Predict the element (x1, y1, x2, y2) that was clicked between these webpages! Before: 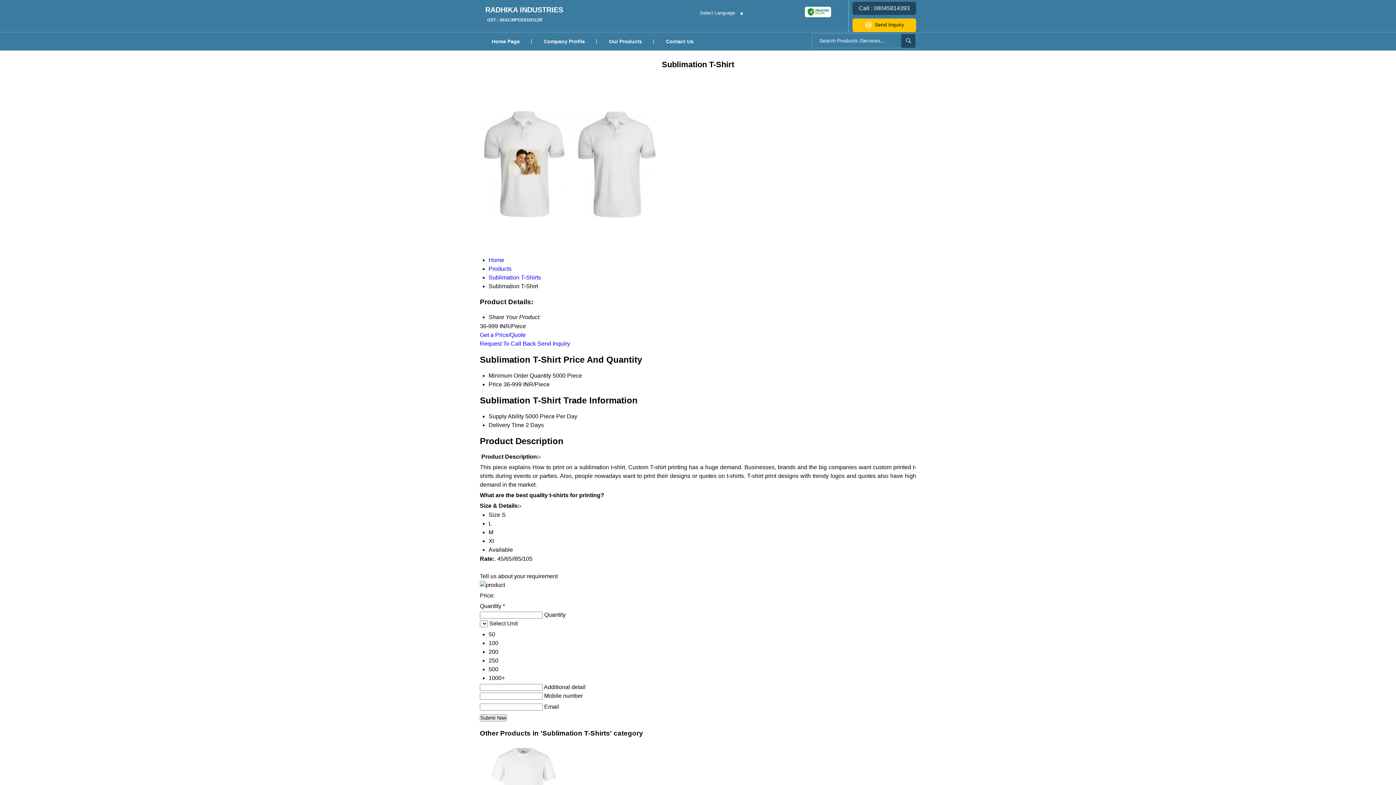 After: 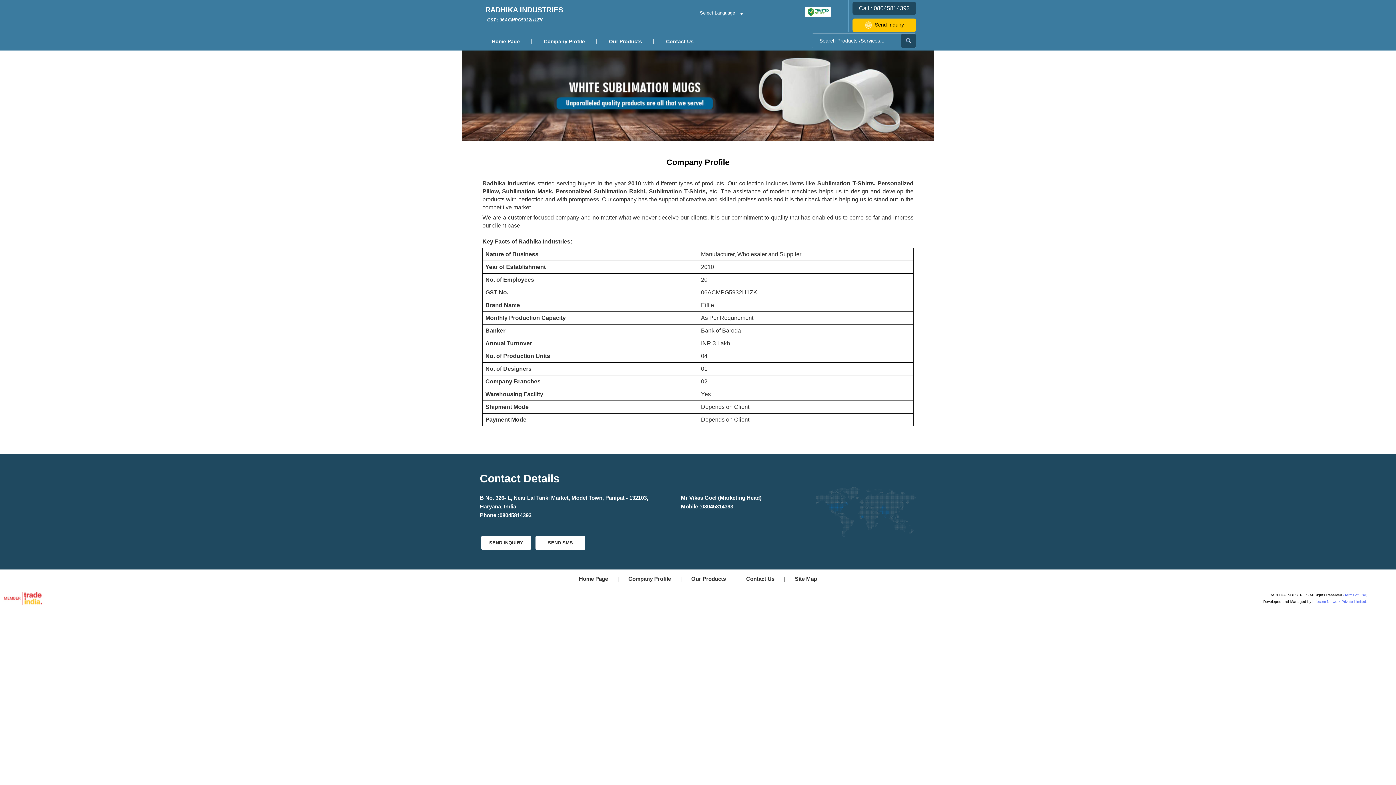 Action: label: Company Profile bbox: (532, 32, 597, 50)